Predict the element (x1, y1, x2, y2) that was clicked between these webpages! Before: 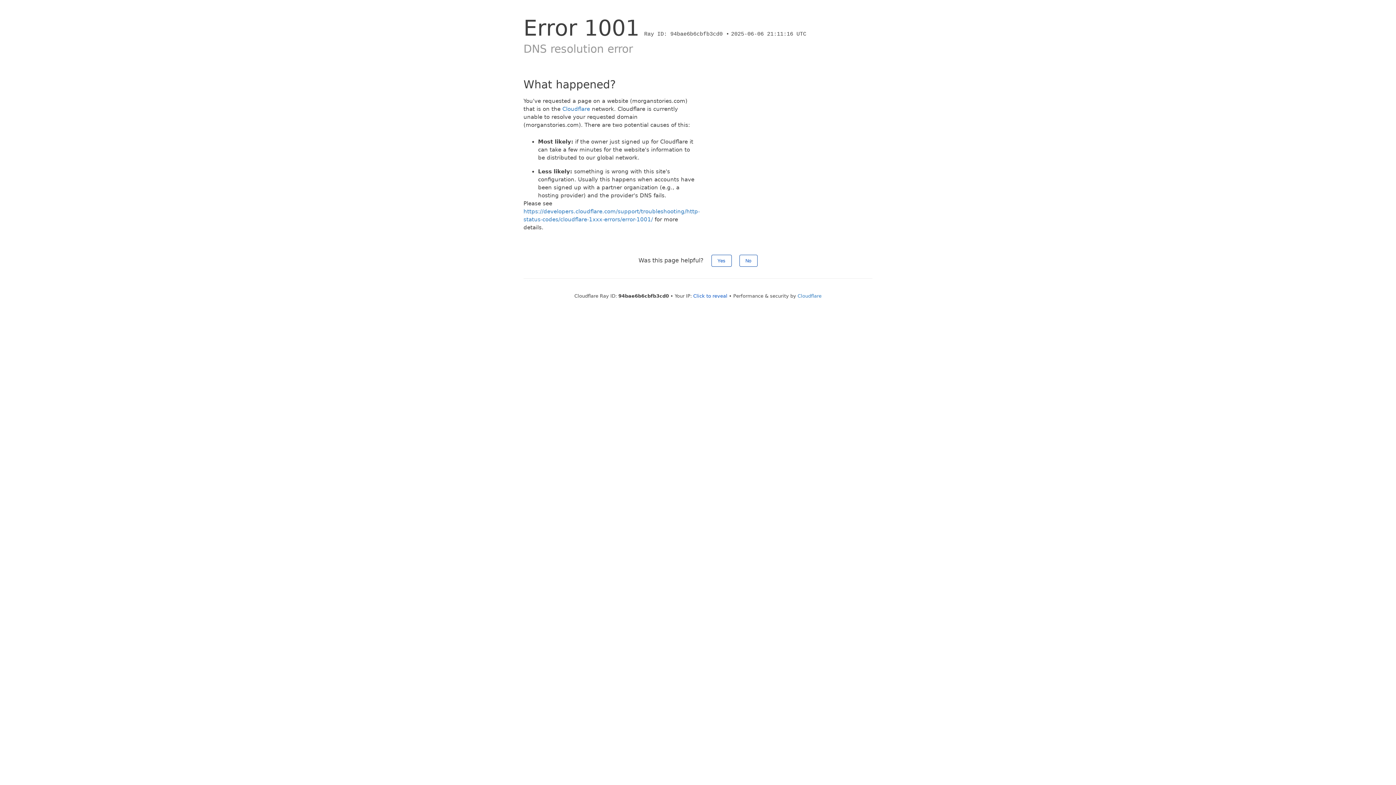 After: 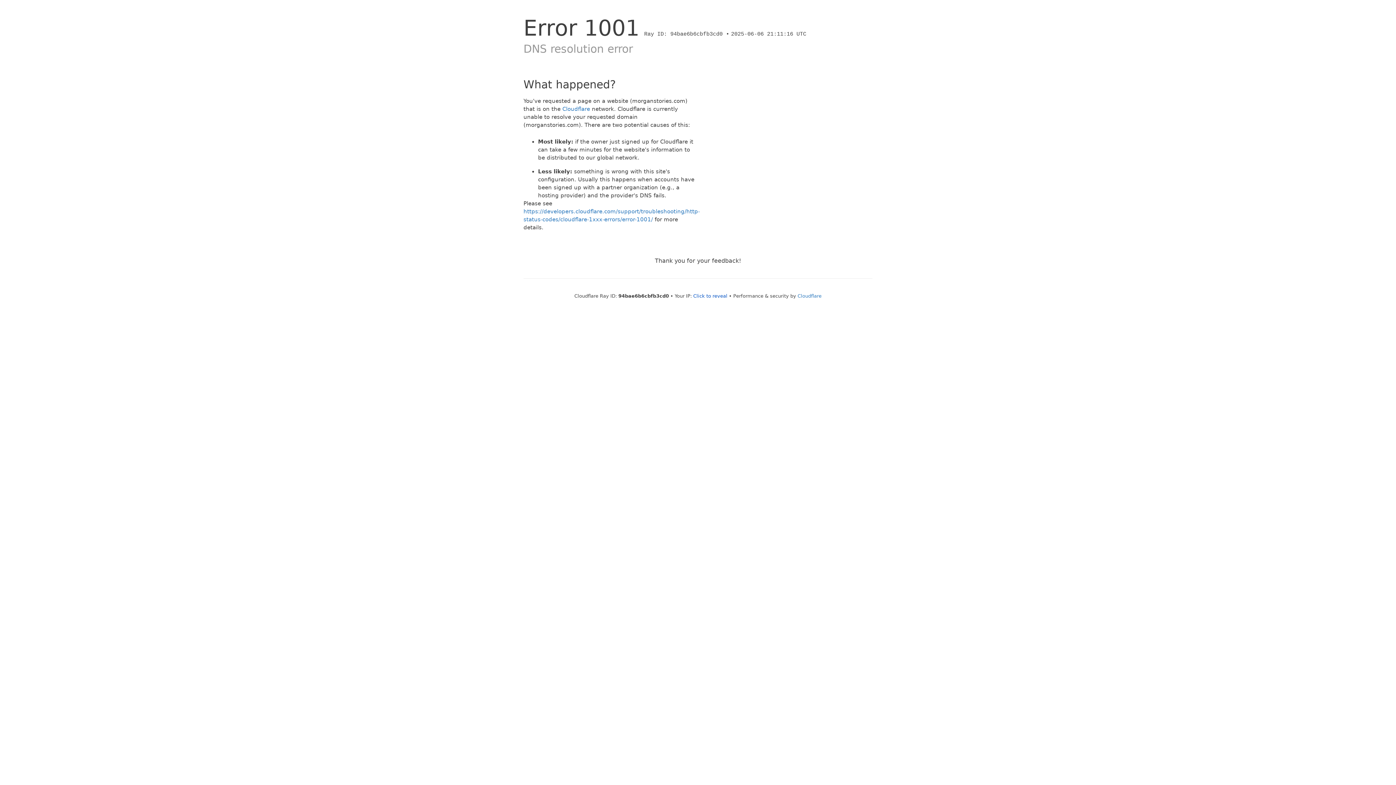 Action: bbox: (711, 254, 731, 266) label: Yes